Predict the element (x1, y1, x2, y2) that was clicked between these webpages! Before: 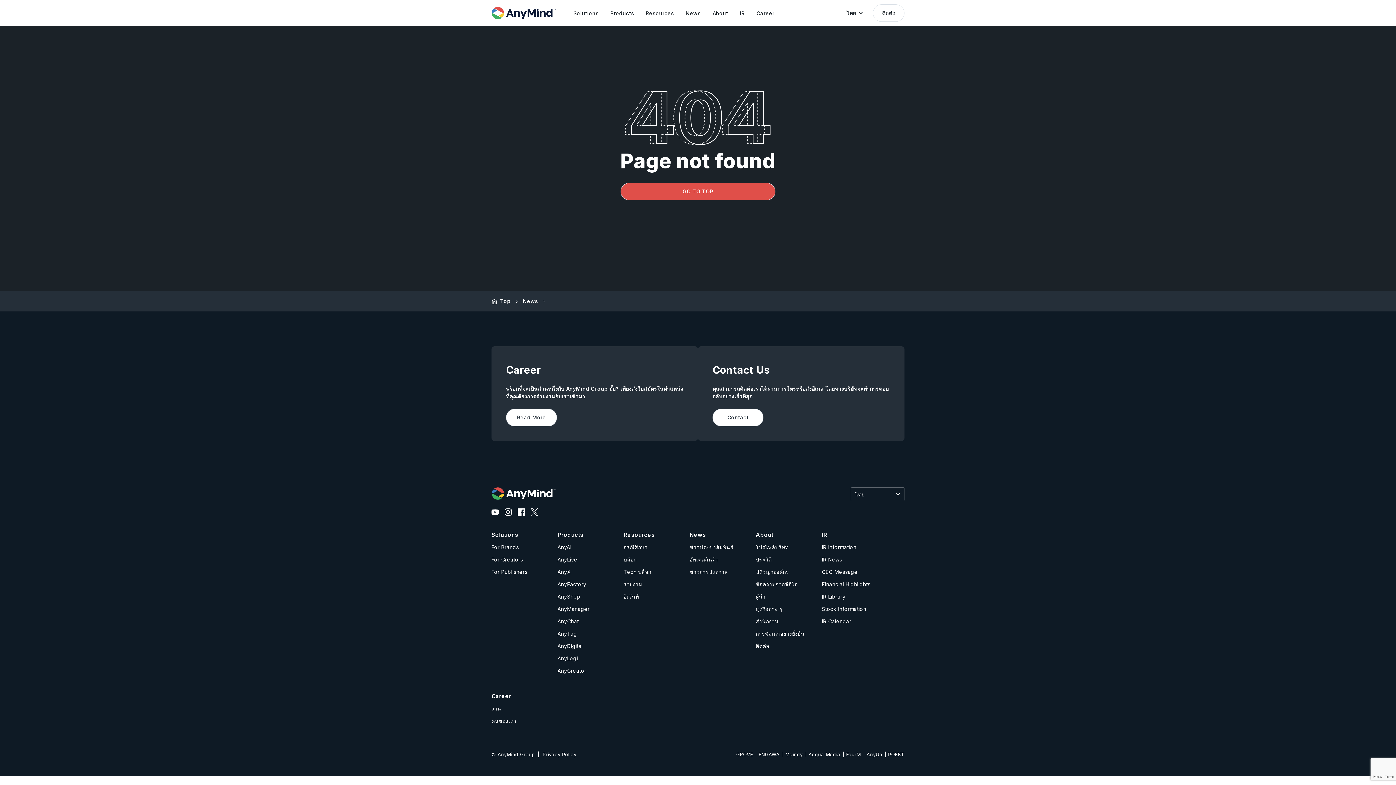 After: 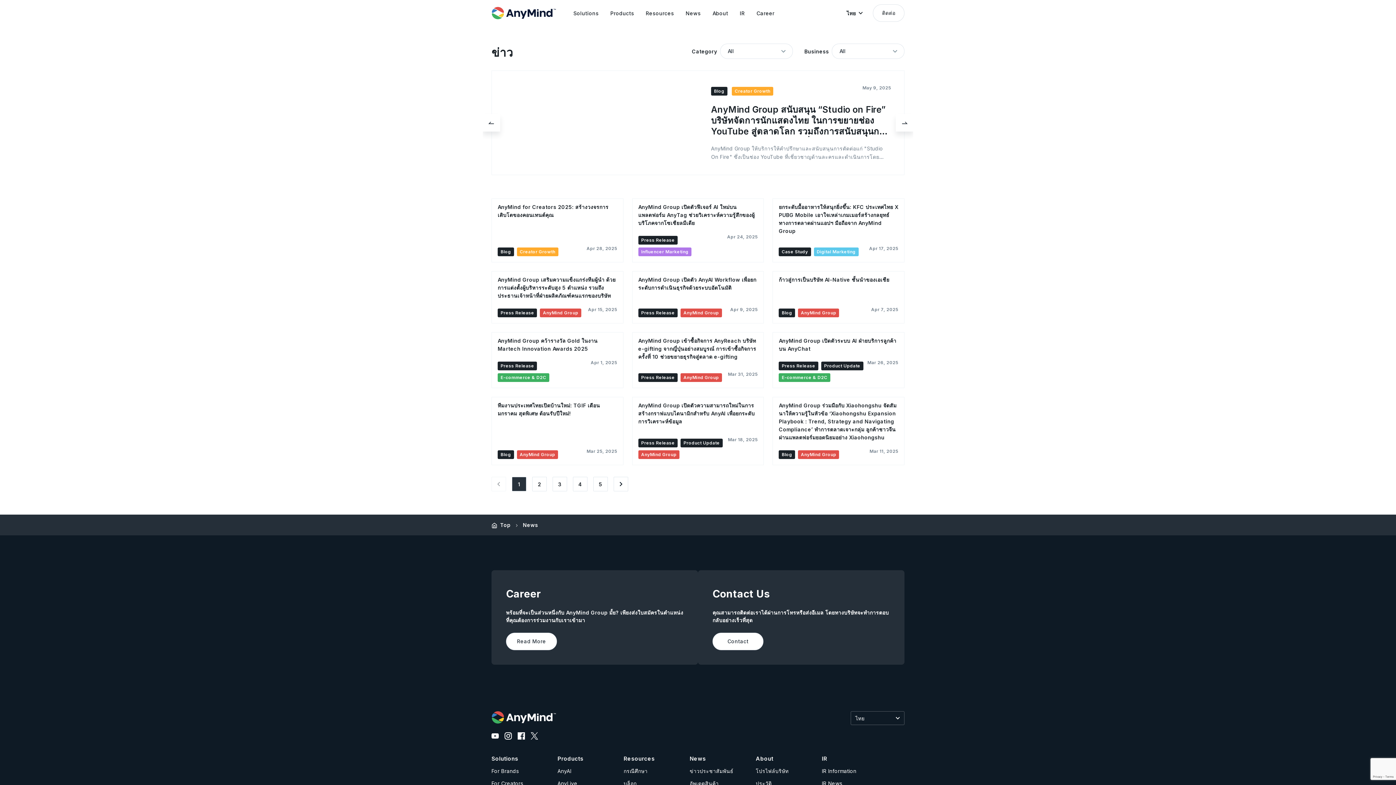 Action: bbox: (523, 296, 538, 305) label: News